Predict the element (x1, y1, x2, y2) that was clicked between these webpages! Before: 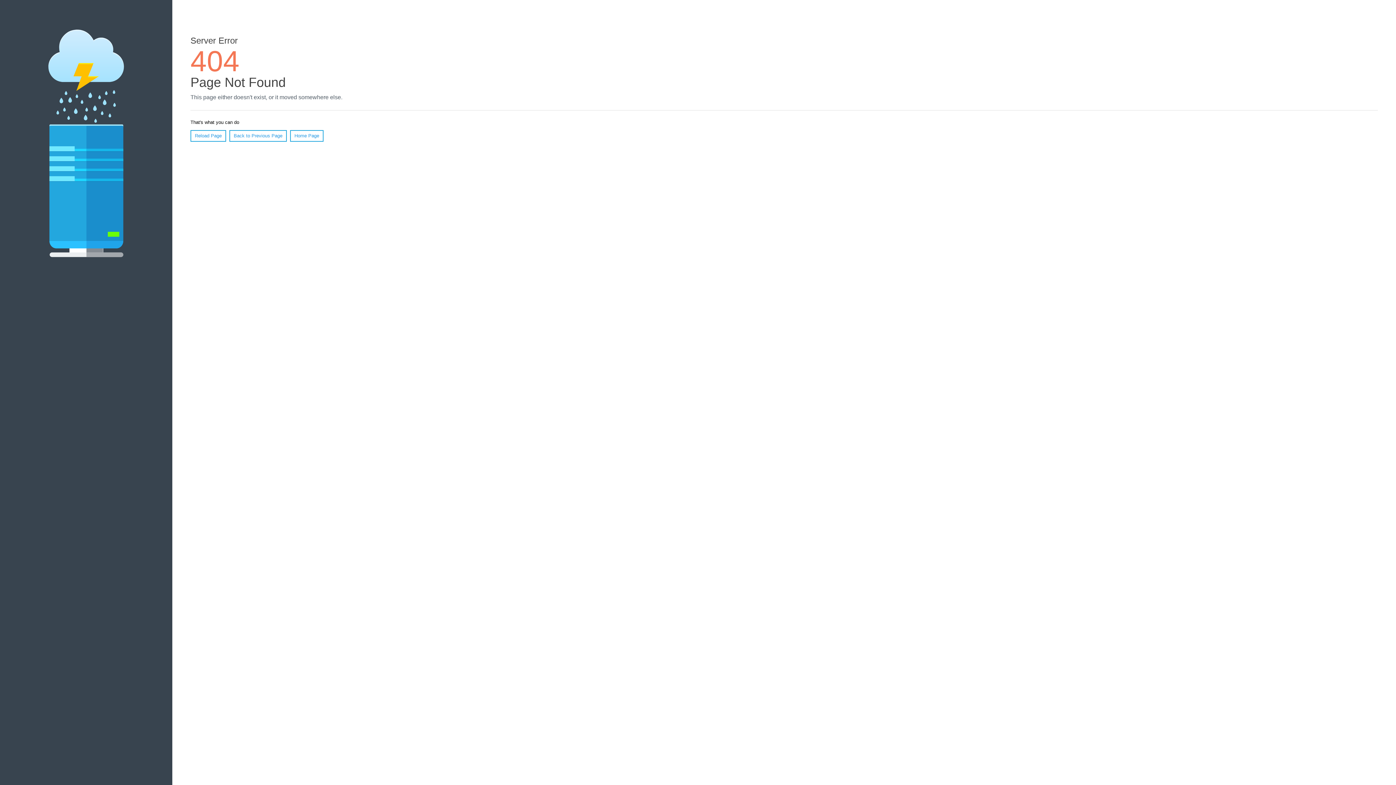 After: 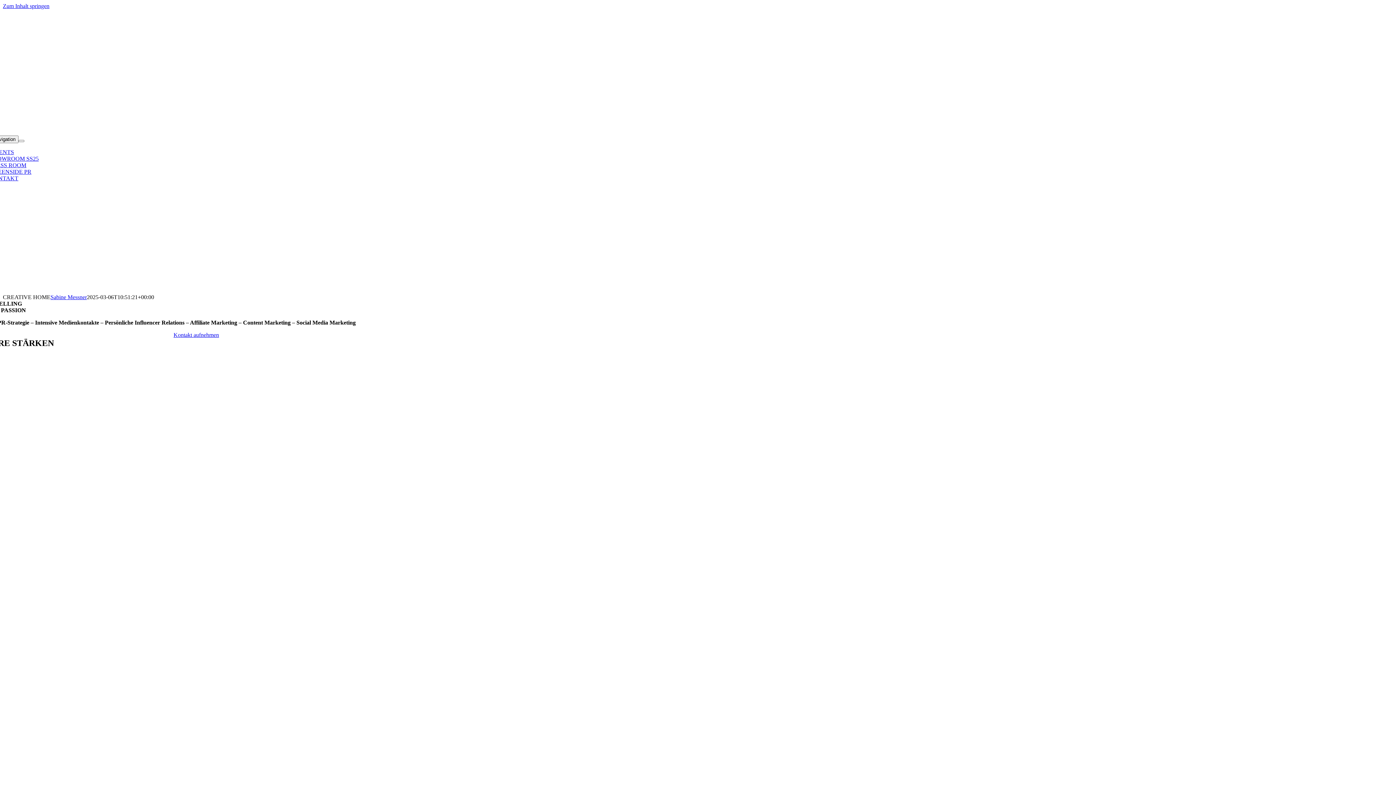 Action: label: Home Page bbox: (290, 130, 323, 141)